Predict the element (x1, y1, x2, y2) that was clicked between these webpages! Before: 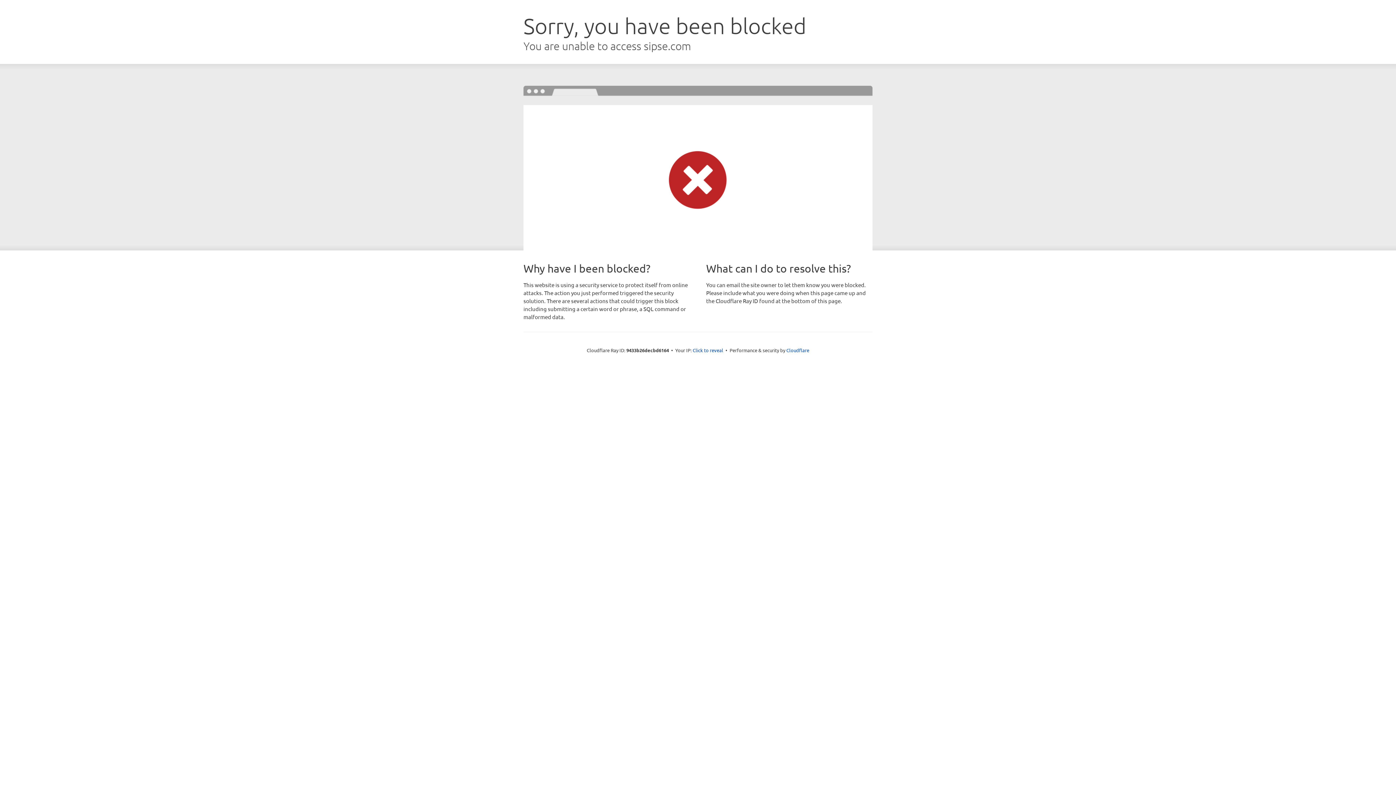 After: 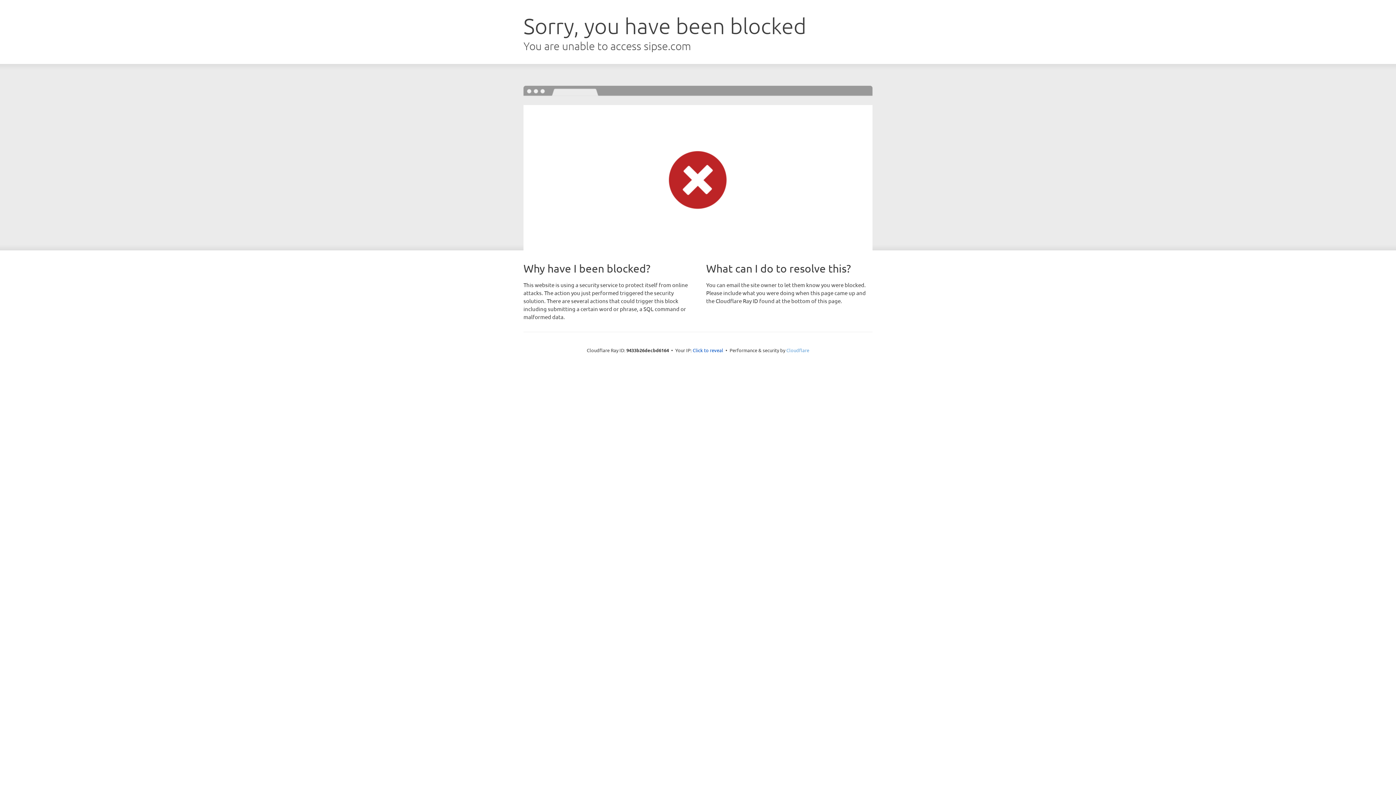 Action: label: Cloudflare bbox: (786, 347, 809, 353)